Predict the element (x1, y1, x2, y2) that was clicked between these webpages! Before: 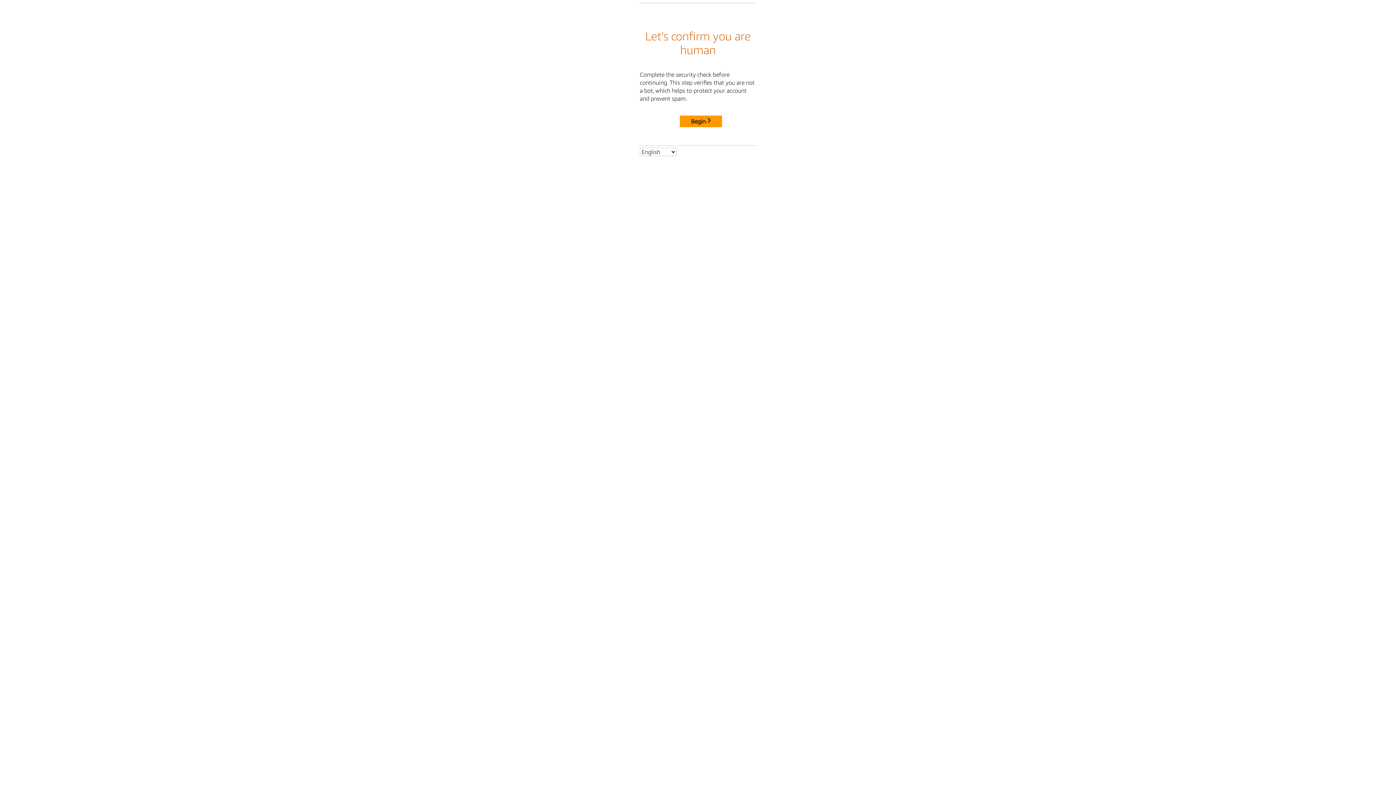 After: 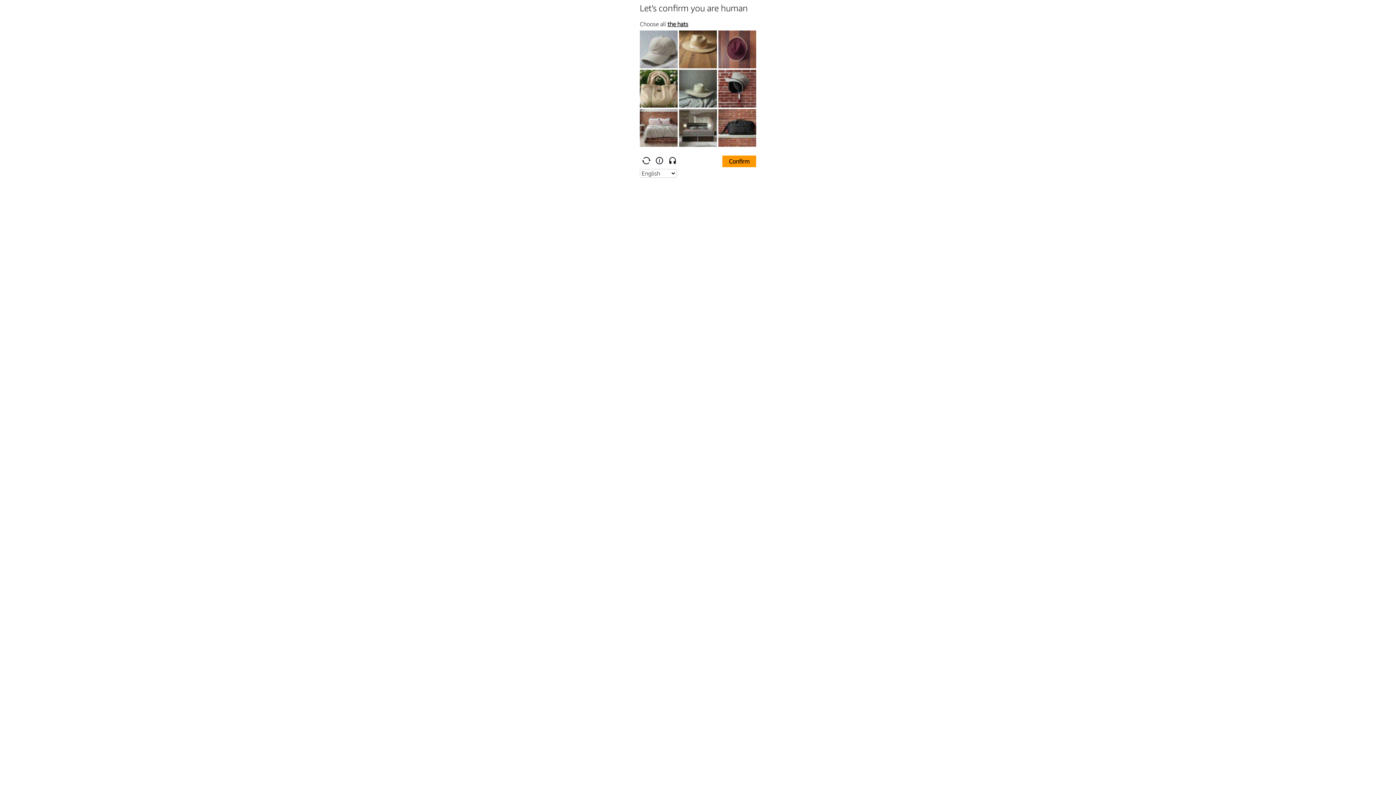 Action: bbox: (680, 115, 722, 127) label: Begin